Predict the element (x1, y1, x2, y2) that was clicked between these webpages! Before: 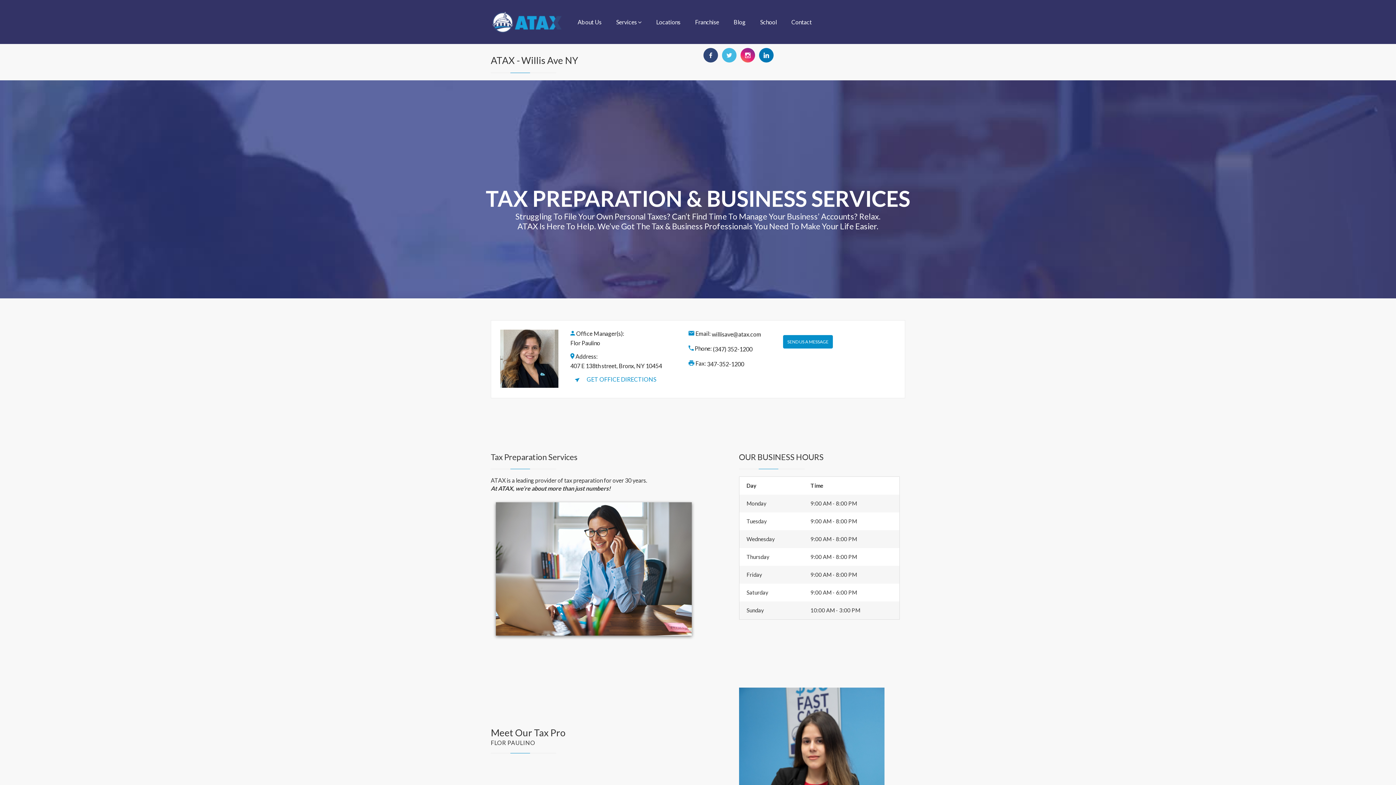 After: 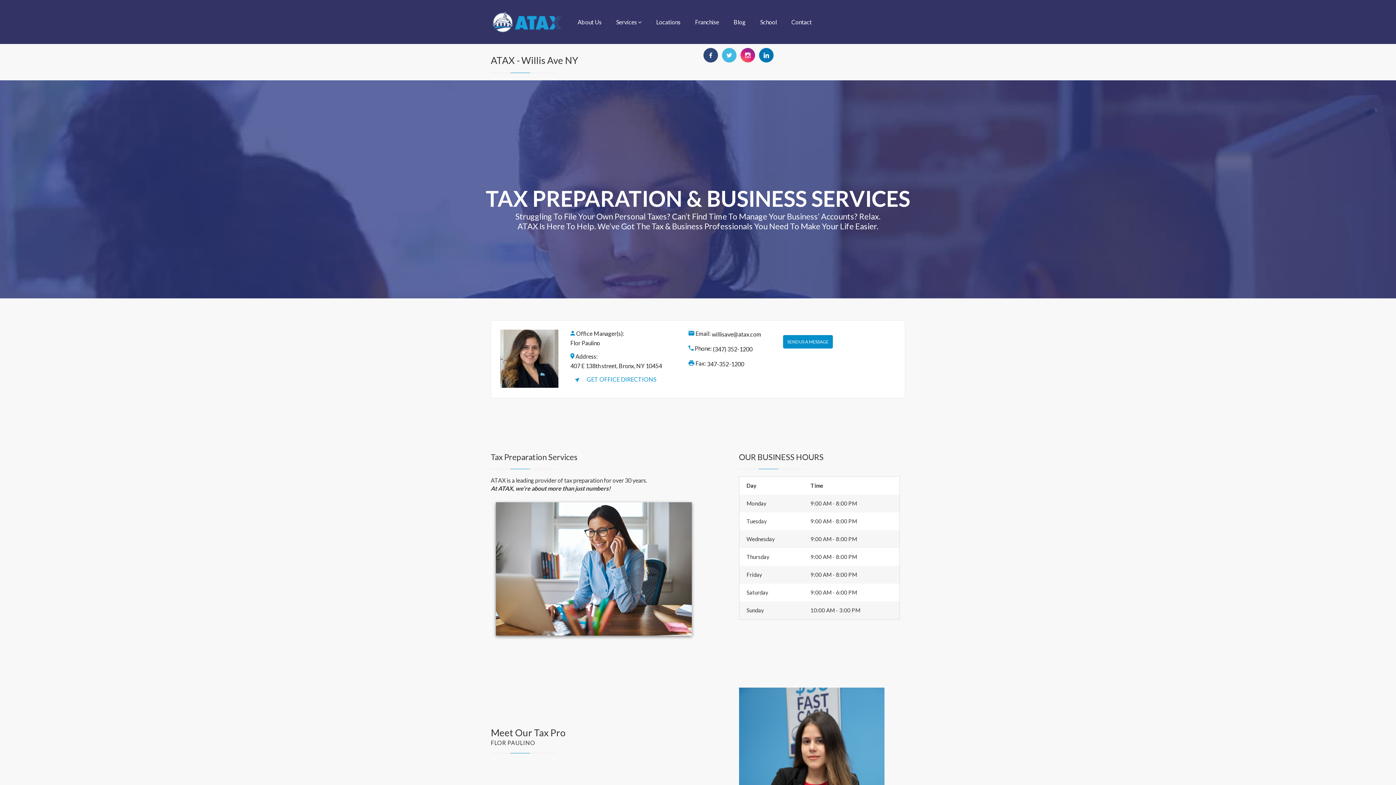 Action: bbox: (703, 48, 718, 62)